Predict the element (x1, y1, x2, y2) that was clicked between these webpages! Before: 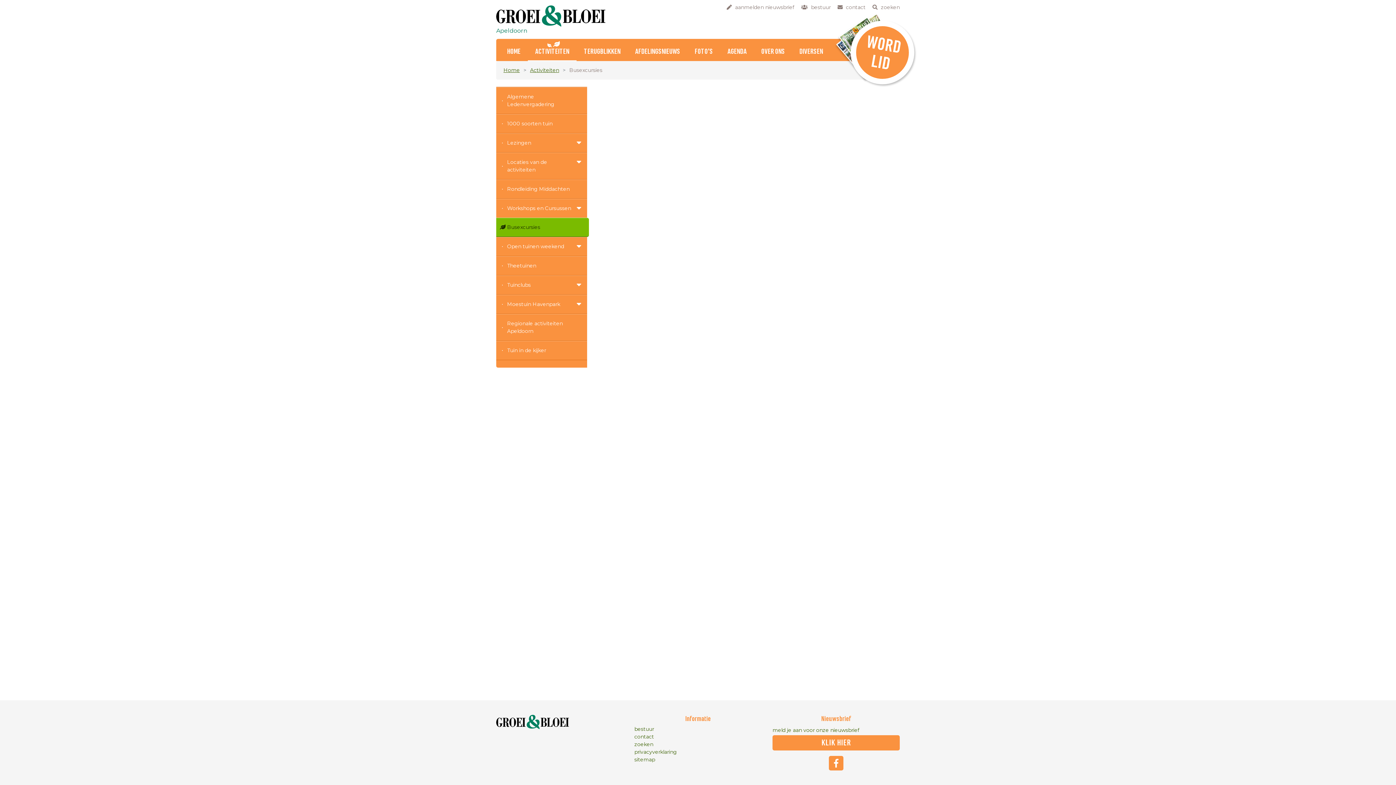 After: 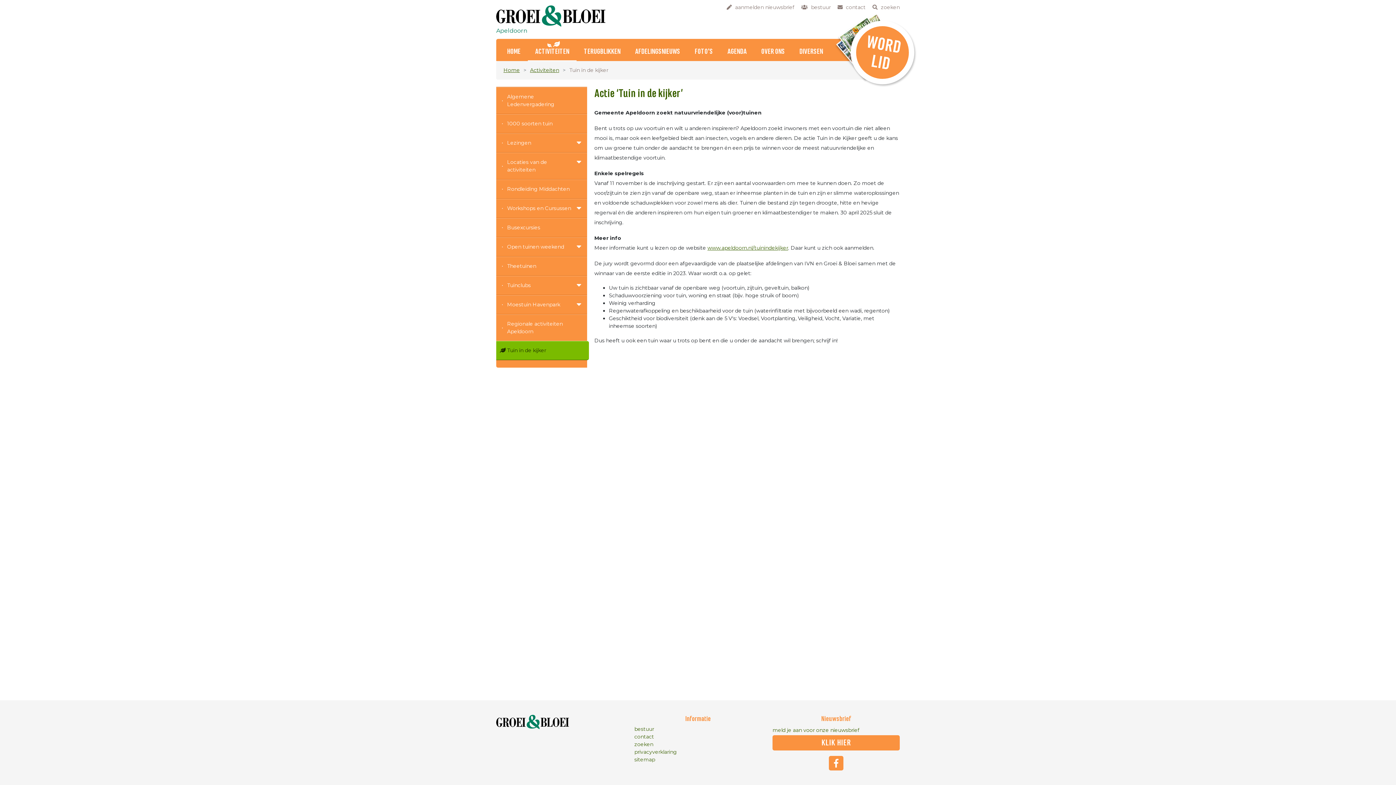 Action: bbox: (496, 341, 587, 360) label: Tuin in de kijker